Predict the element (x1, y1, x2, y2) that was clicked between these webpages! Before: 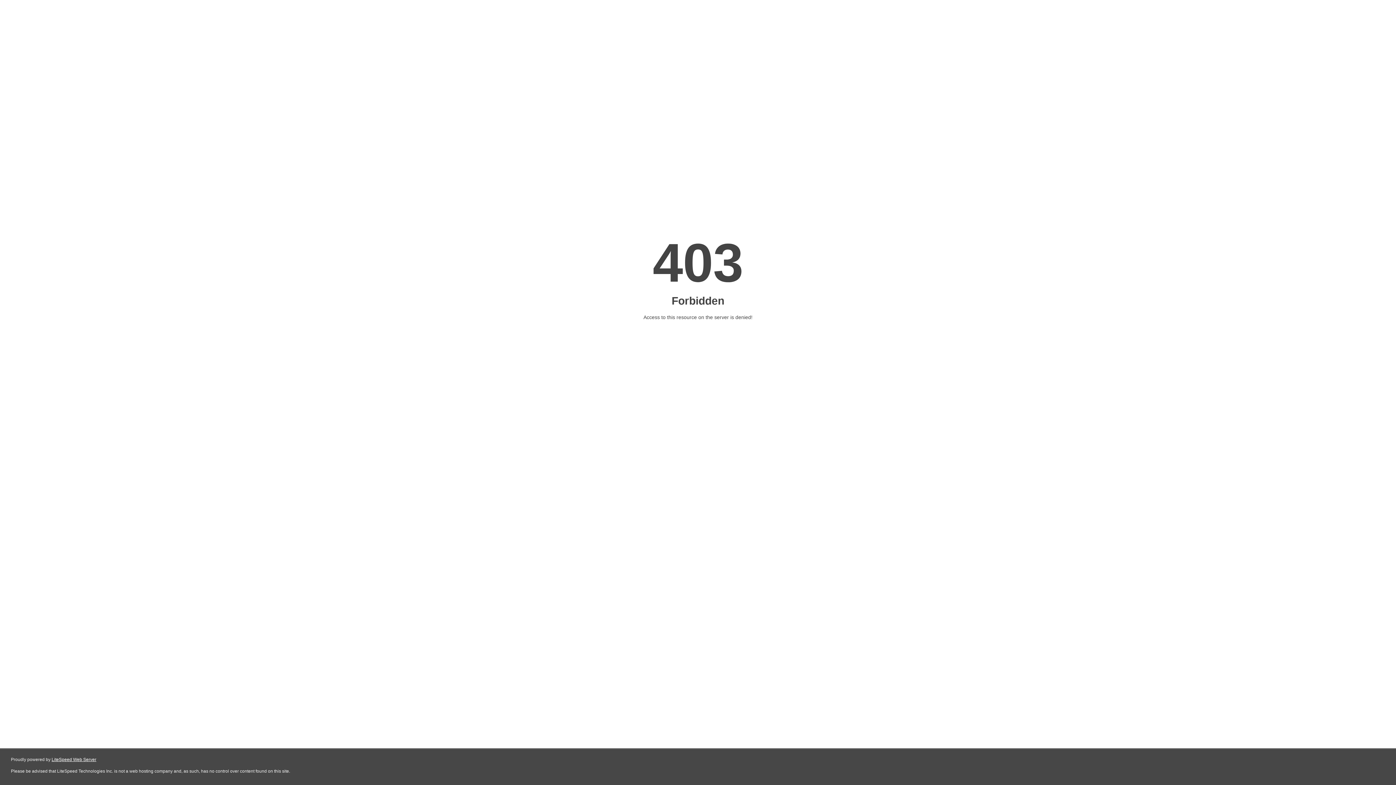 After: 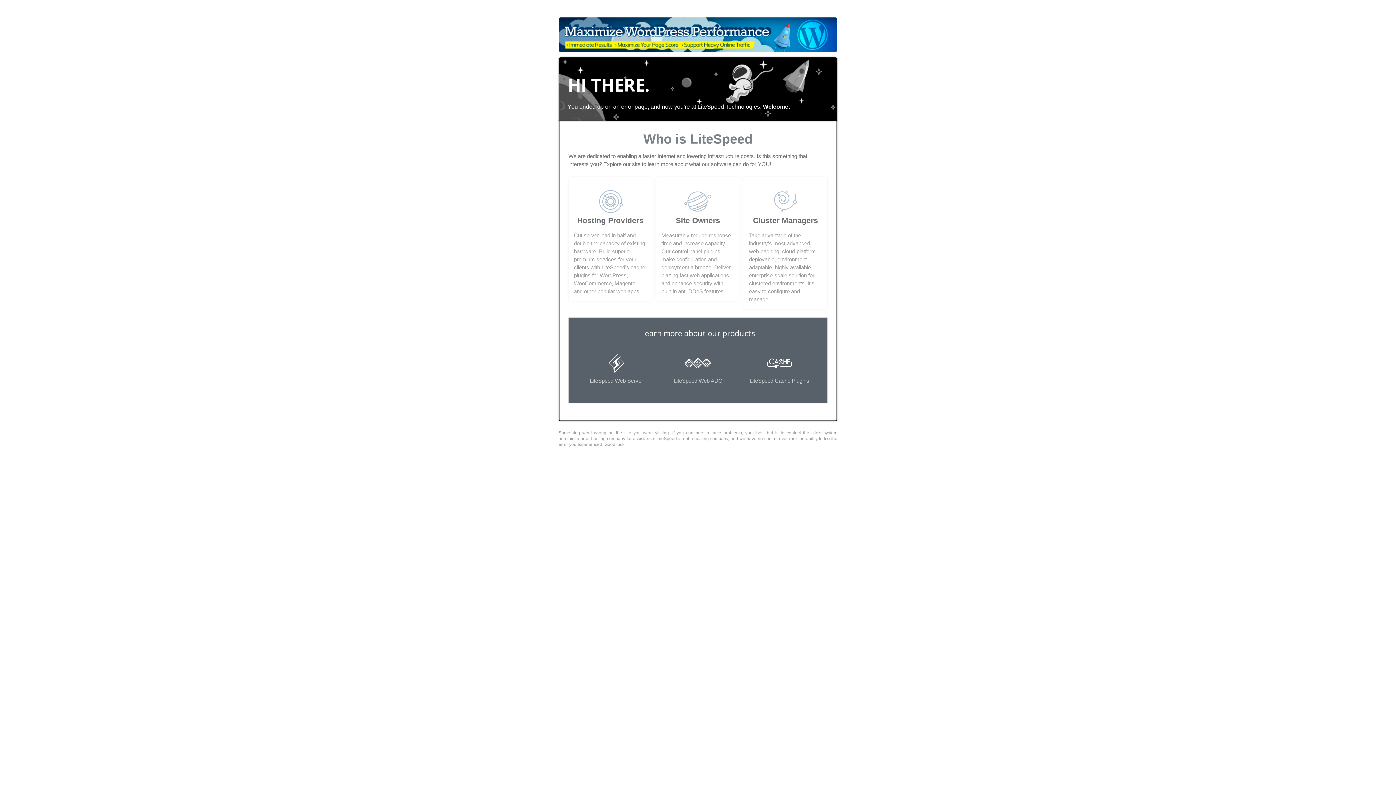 Action: label: LiteSpeed Web Server bbox: (51, 757, 96, 762)